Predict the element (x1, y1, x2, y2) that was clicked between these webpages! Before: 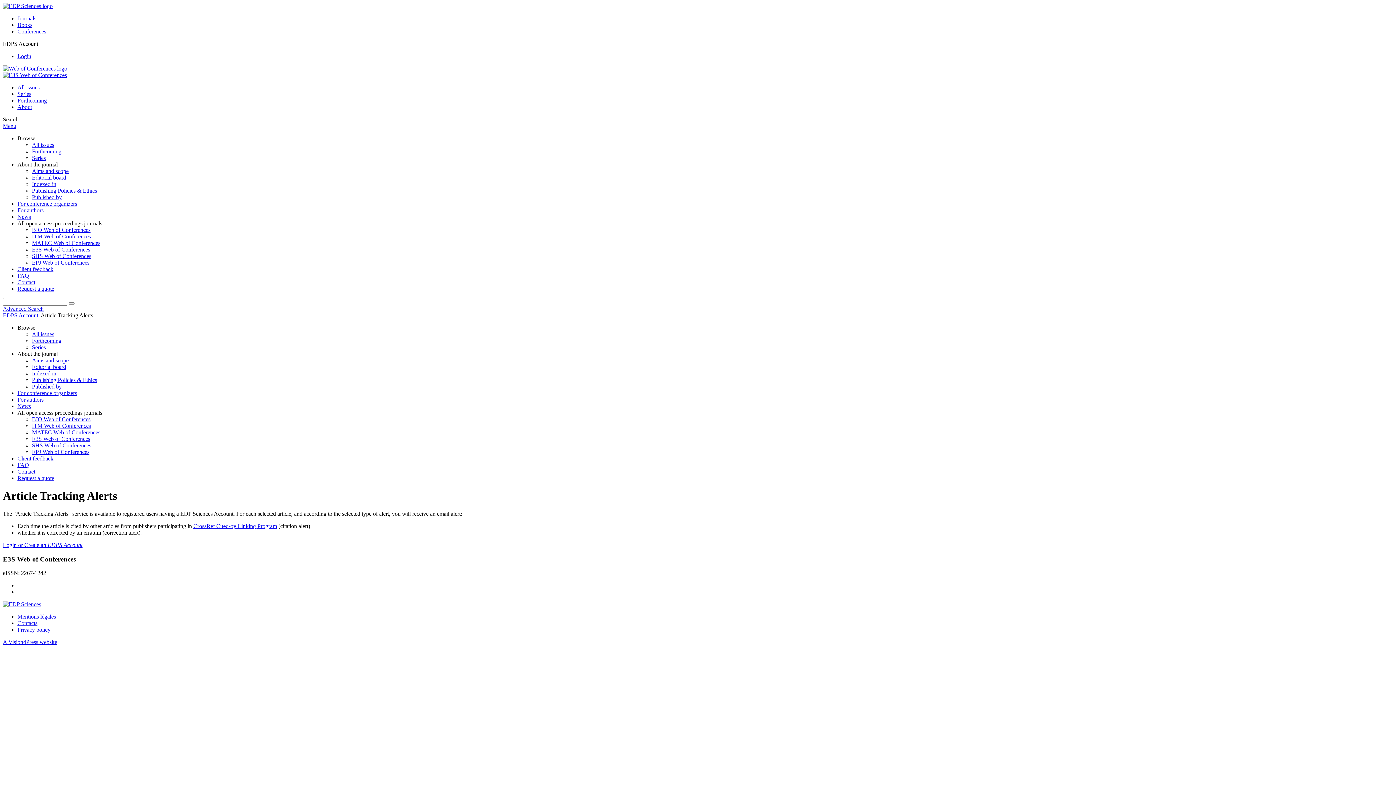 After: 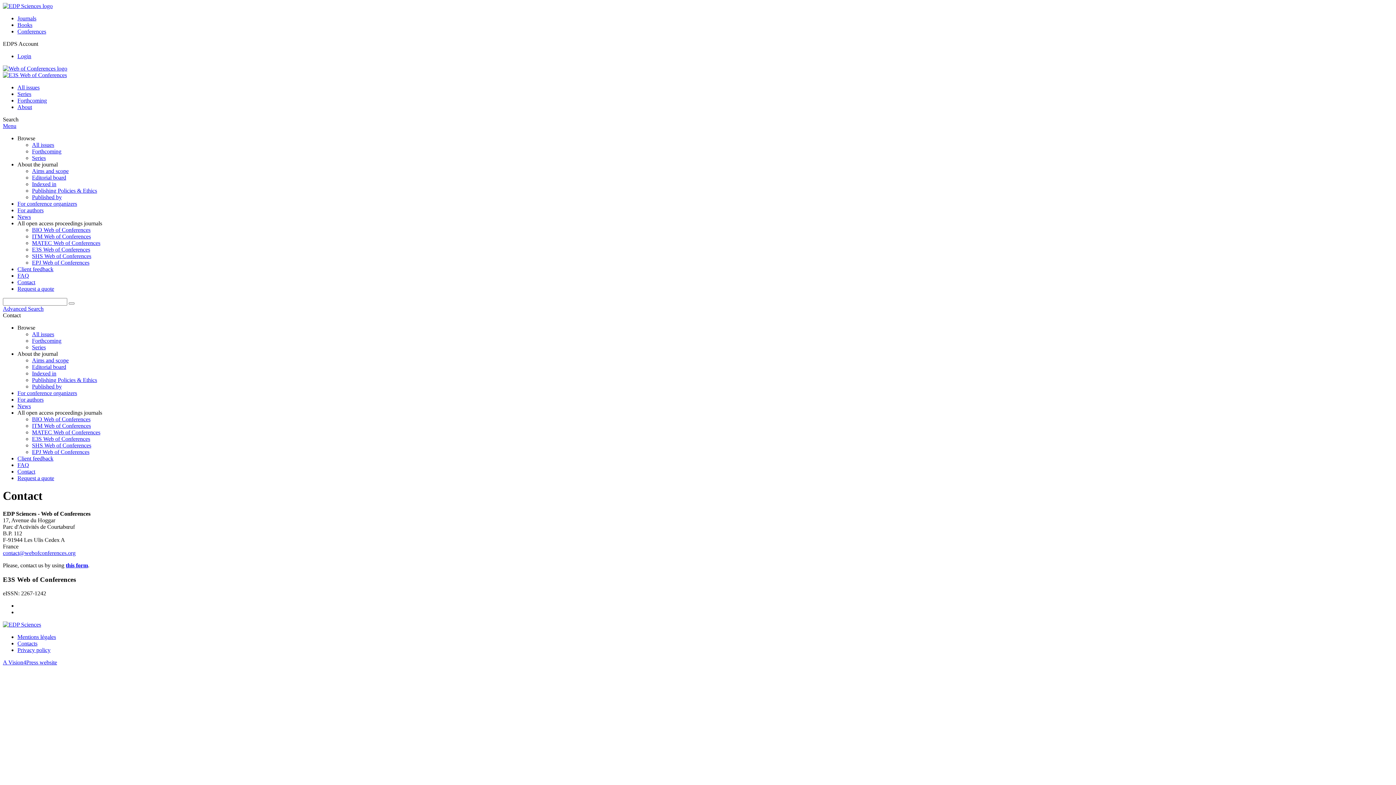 Action: label: Contact bbox: (17, 468, 35, 474)